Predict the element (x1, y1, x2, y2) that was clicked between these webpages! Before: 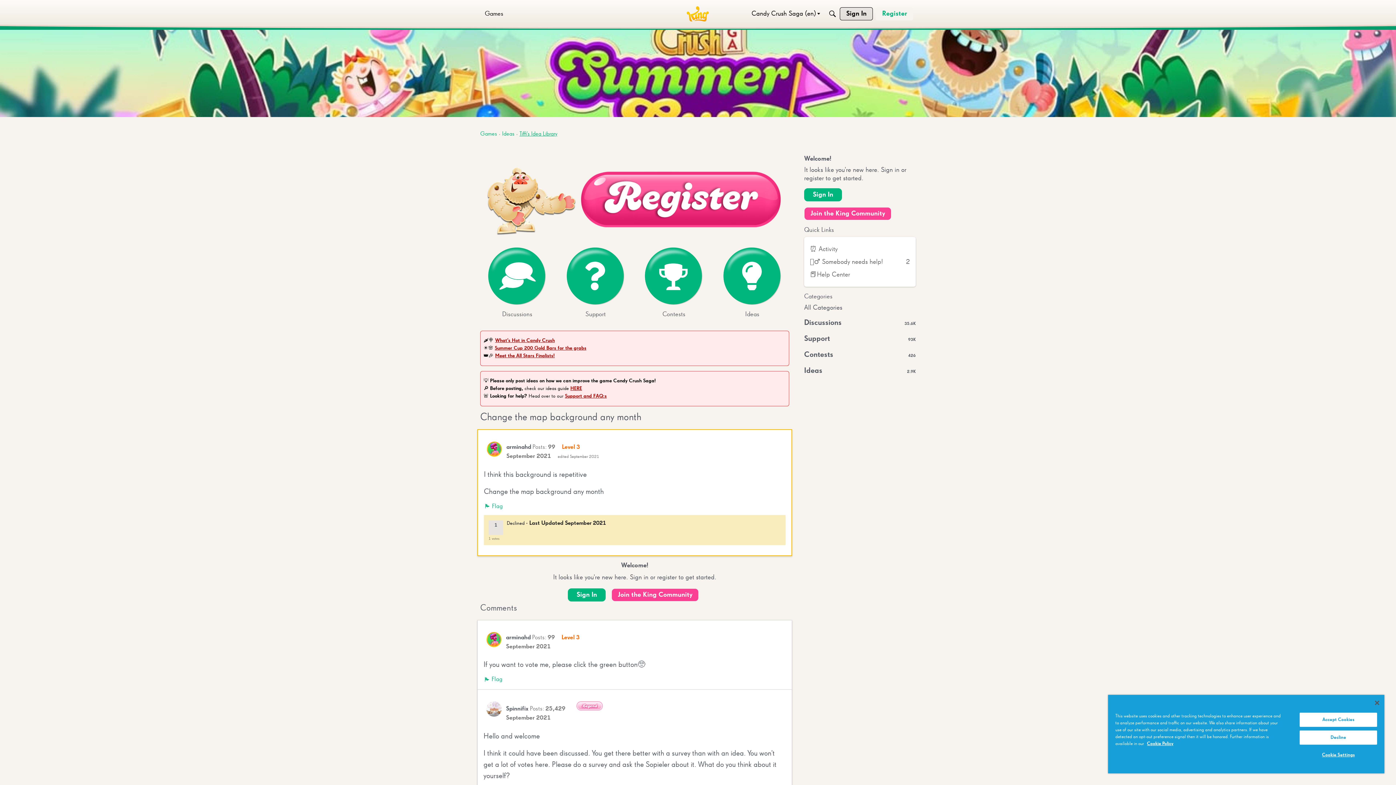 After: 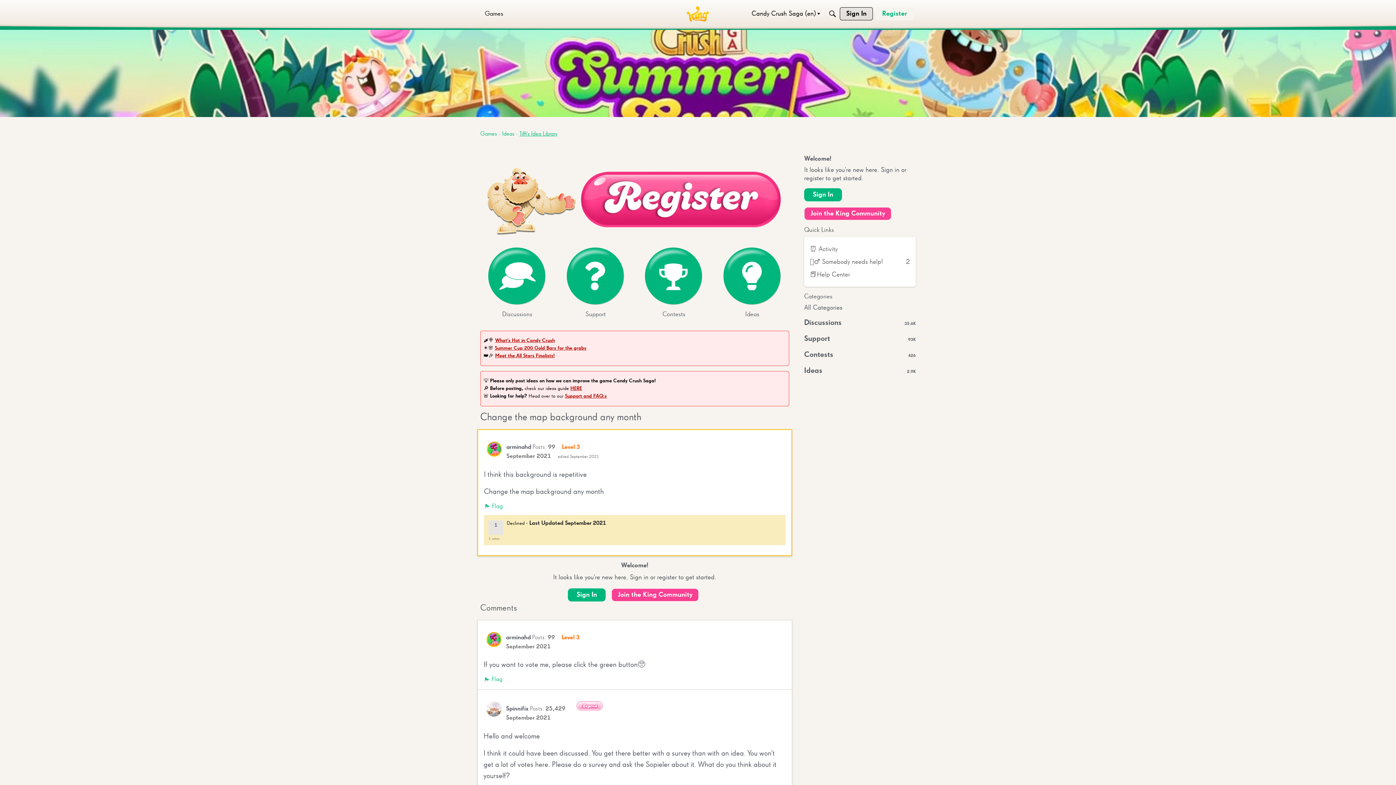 Action: label: Decline bbox: (1299, 730, 1377, 745)